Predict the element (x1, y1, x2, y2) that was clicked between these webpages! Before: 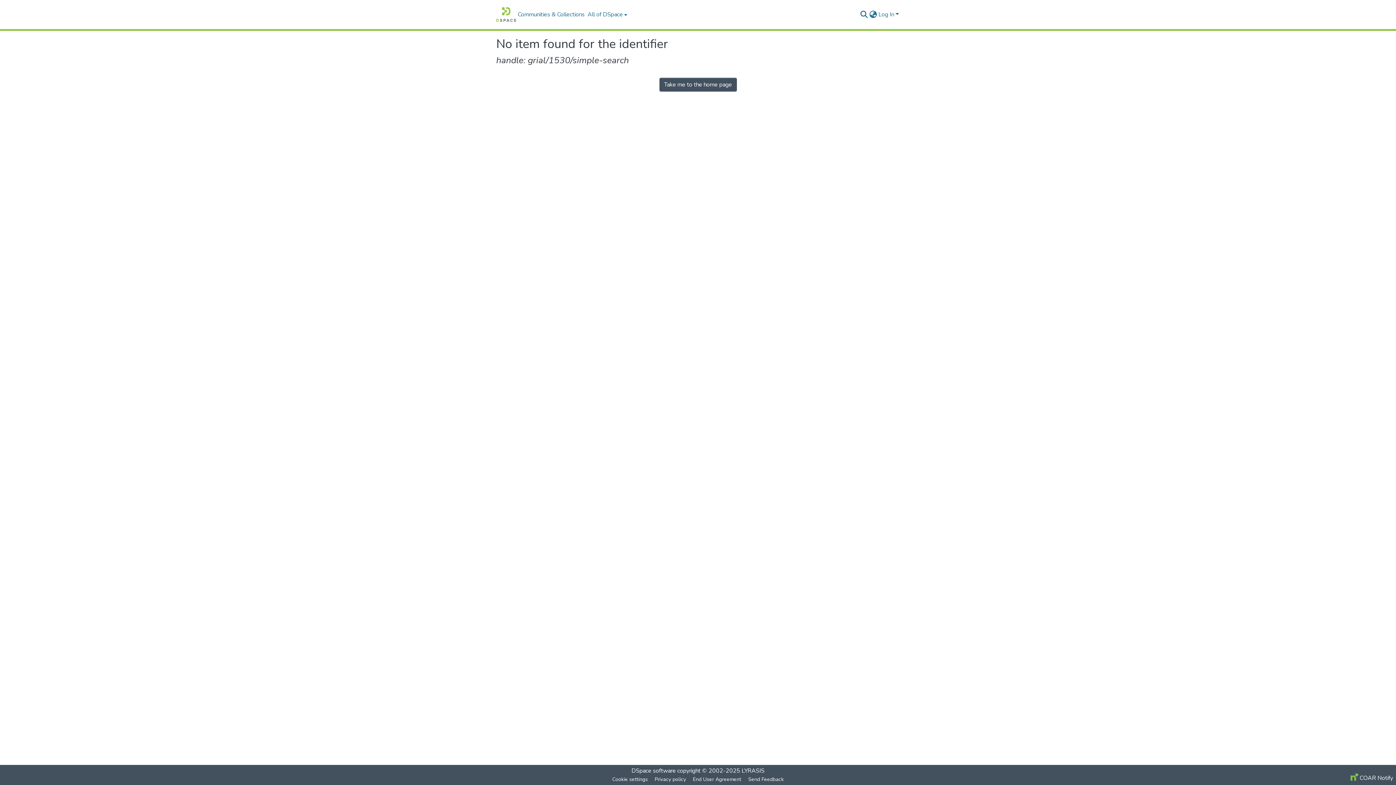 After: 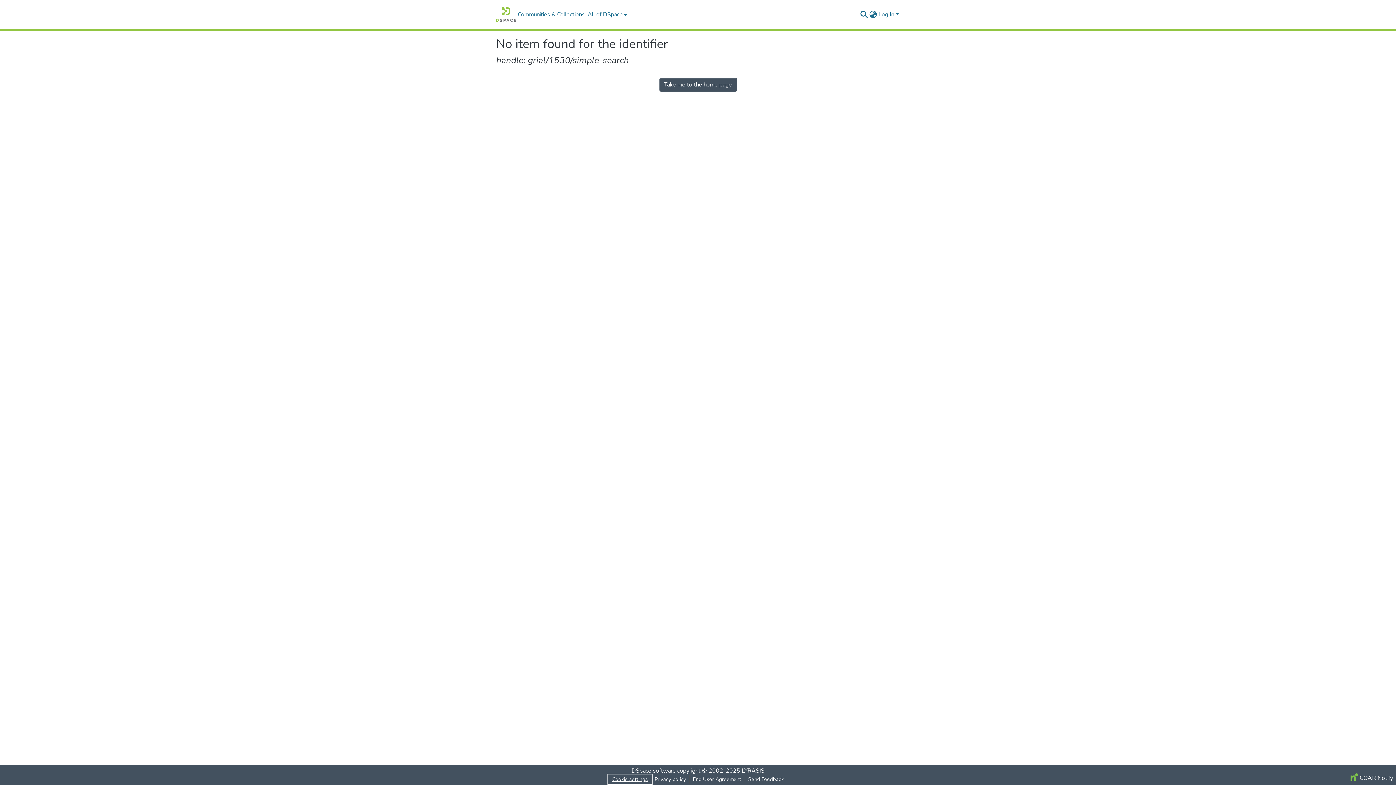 Action: bbox: (609, 775, 651, 784) label: Cookie settings